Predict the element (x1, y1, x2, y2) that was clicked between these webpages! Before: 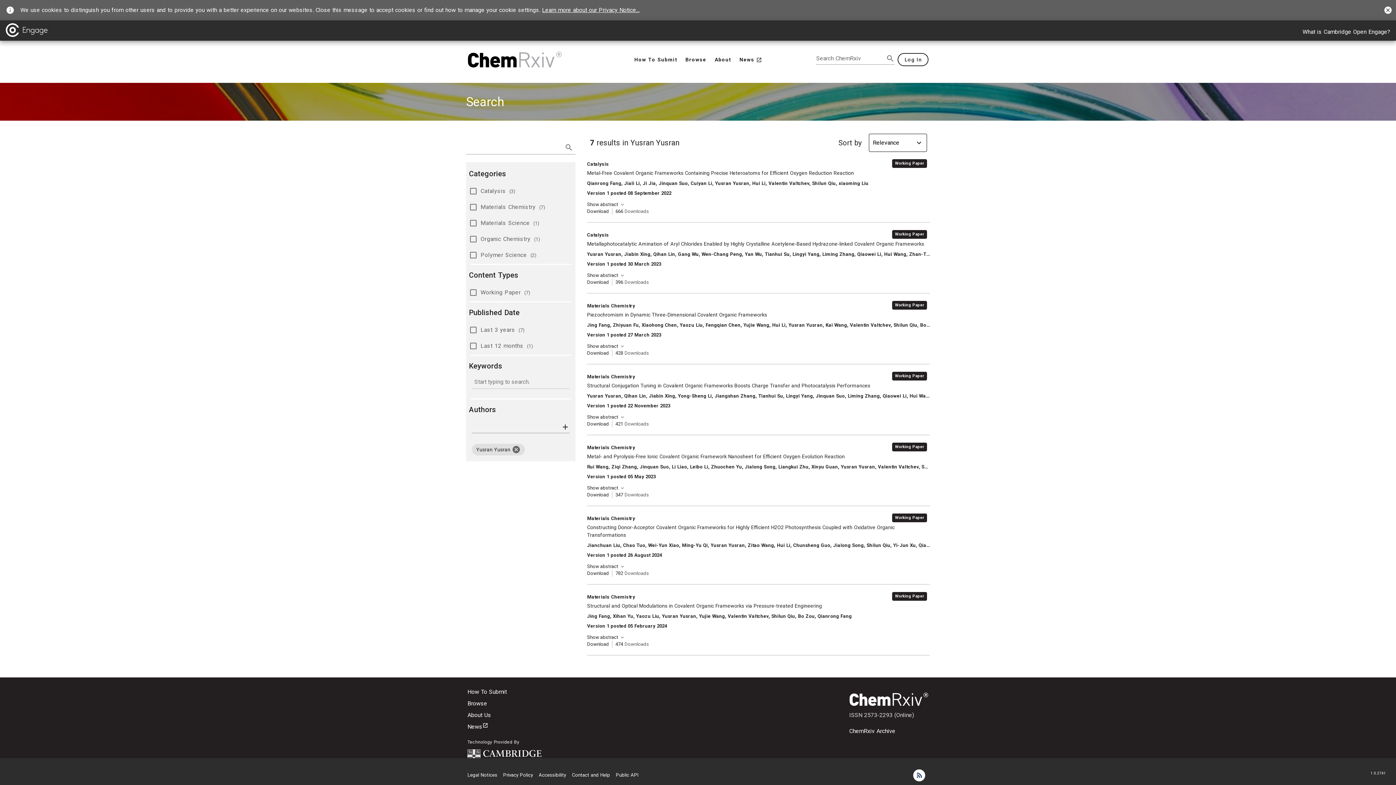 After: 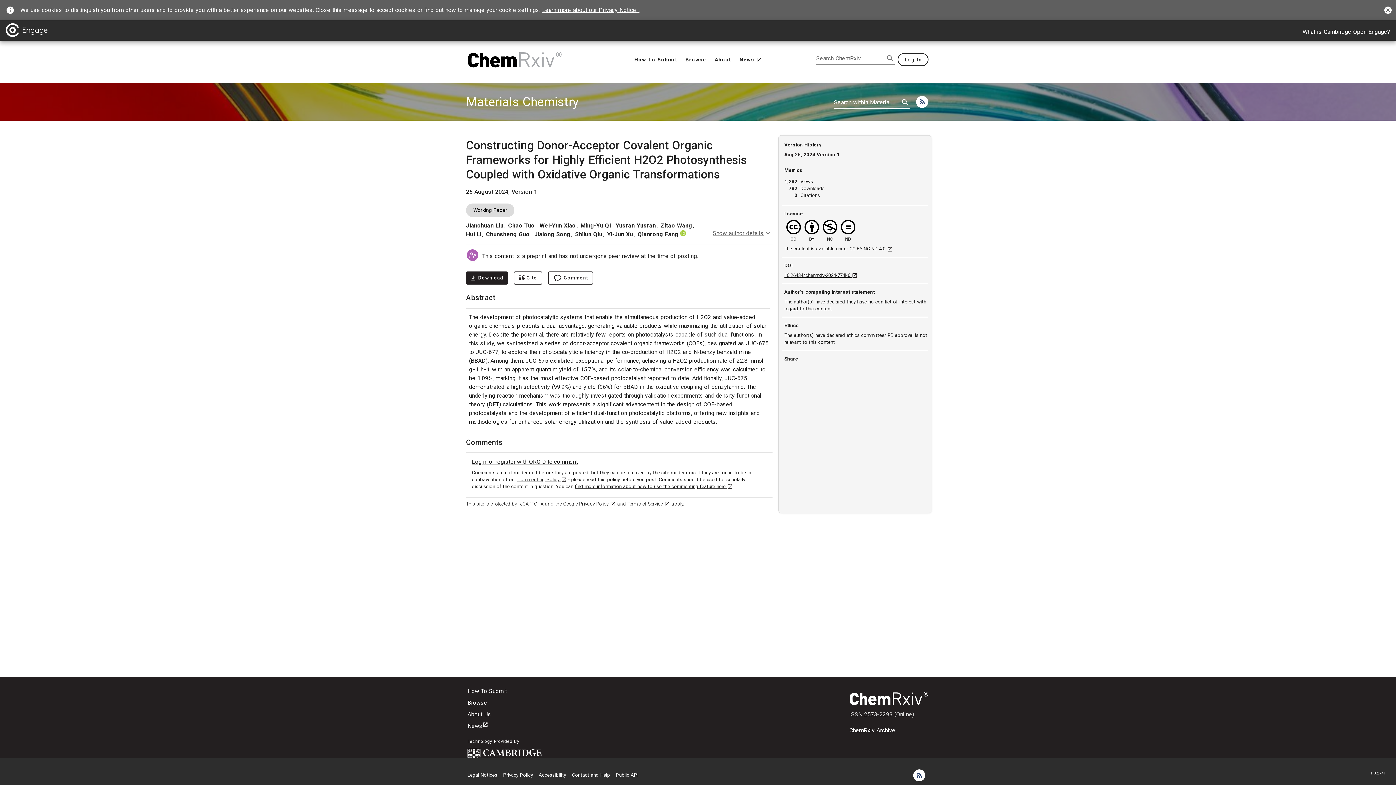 Action: label: Category:
Materials Chemistry
,
Working Paper
, Title:
Constructing Donor-Acceptor Covalent Organic Frameworks for Highly Efficient H2O2 Photosynthesis Coupled with Oxidative Organic Transformations
, Authors:
Jianchuan Liu, Chao Tuo, Wei-Yun Xiao, Ming-Yu Qi, Yusran Yusran, Zitao Wang, Hui Li, Chunsheng Guo, Jialong Song, Shilun Qiu, Yi-Jun Xu, Qianrong Fang
Version 1 posted 26 August 2024 bbox: (587, 512, 930, 558)